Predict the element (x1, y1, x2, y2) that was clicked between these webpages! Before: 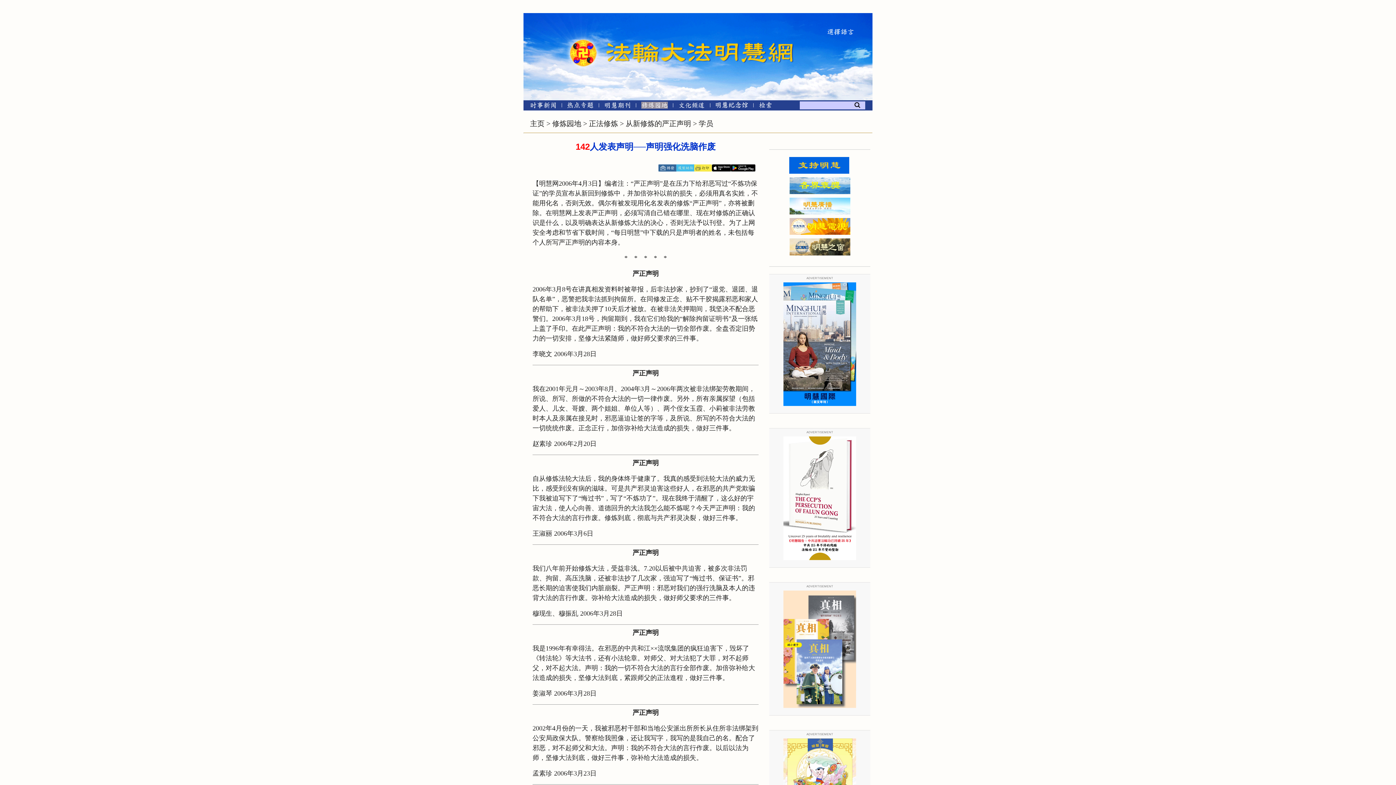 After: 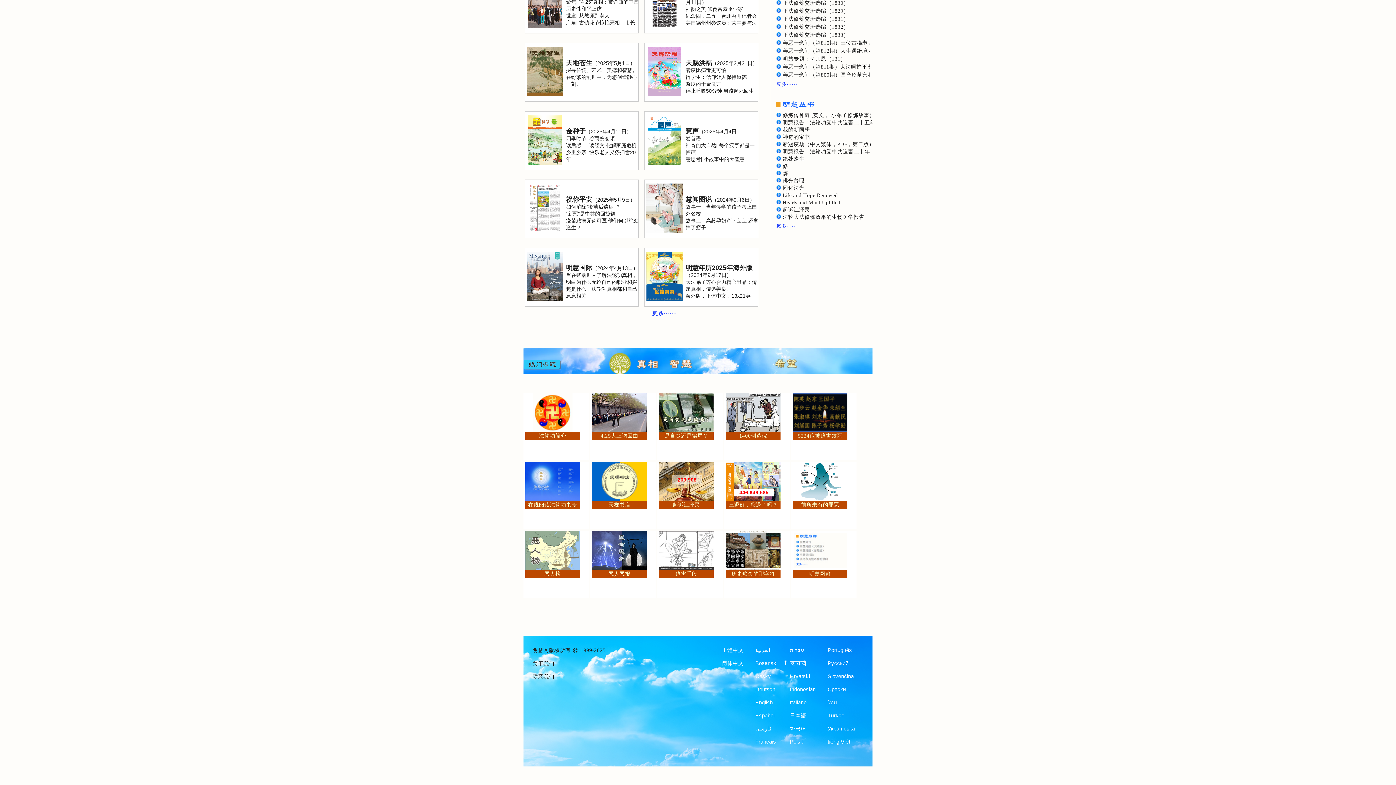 Action: label: 热点专题 bbox: (567, 103, 593, 109)